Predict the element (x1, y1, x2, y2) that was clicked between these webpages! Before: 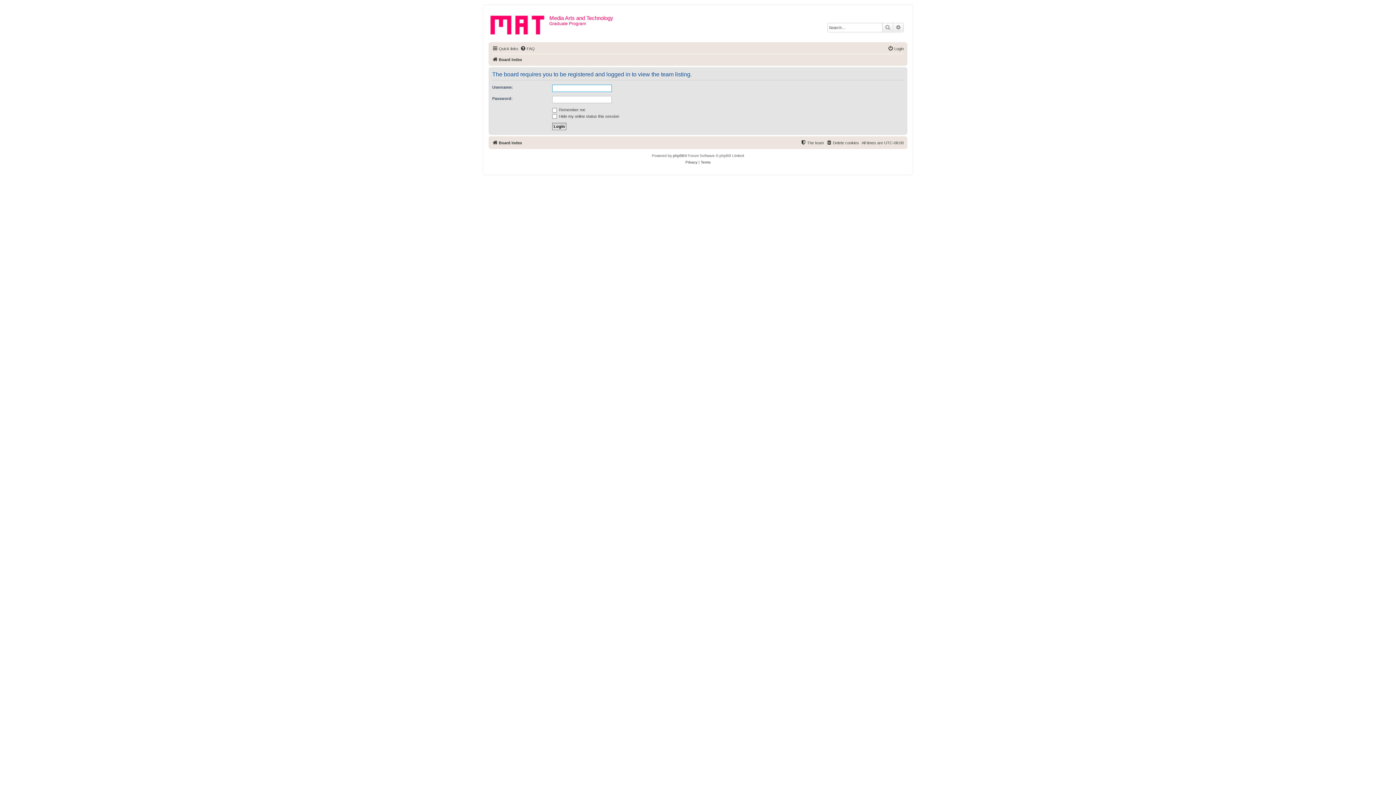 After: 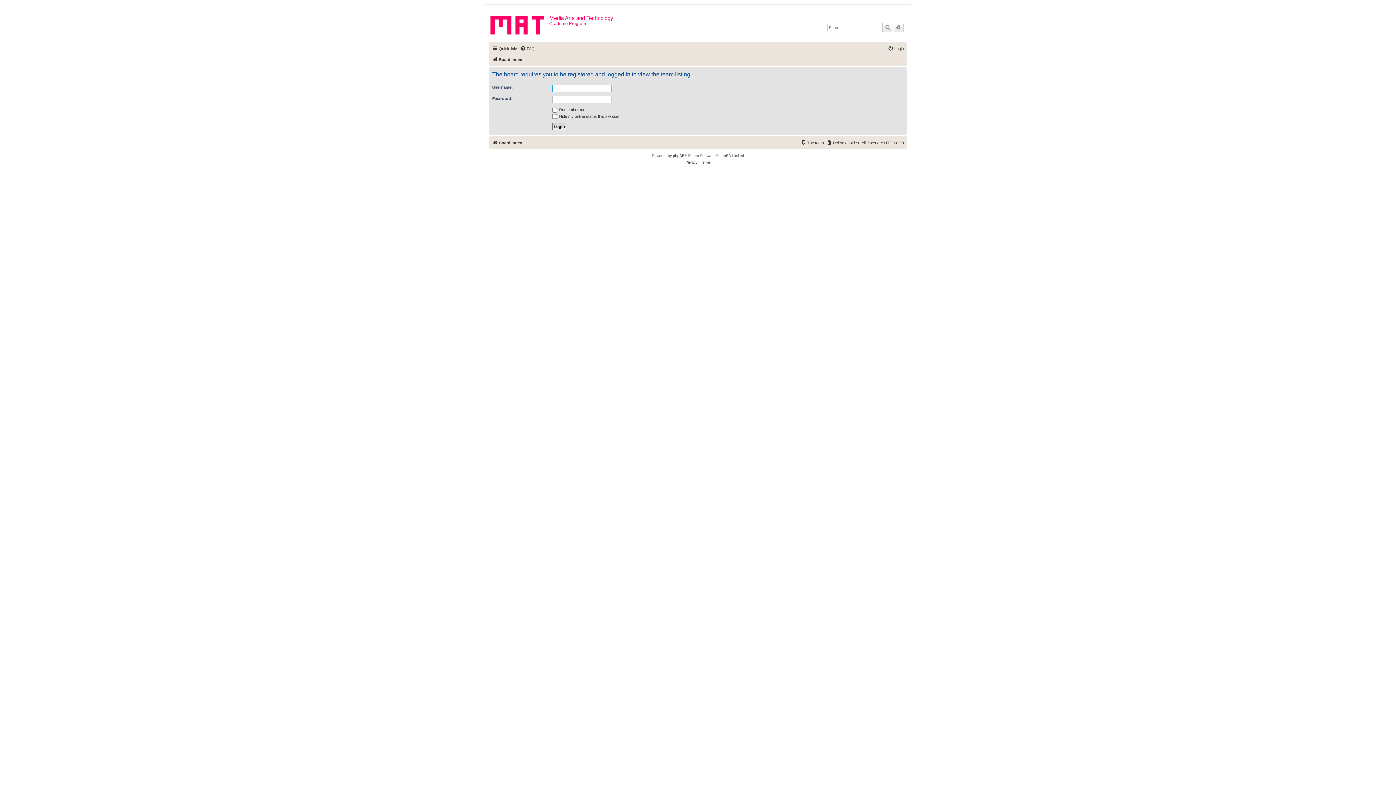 Action: bbox: (800, 138, 824, 147) label: The team